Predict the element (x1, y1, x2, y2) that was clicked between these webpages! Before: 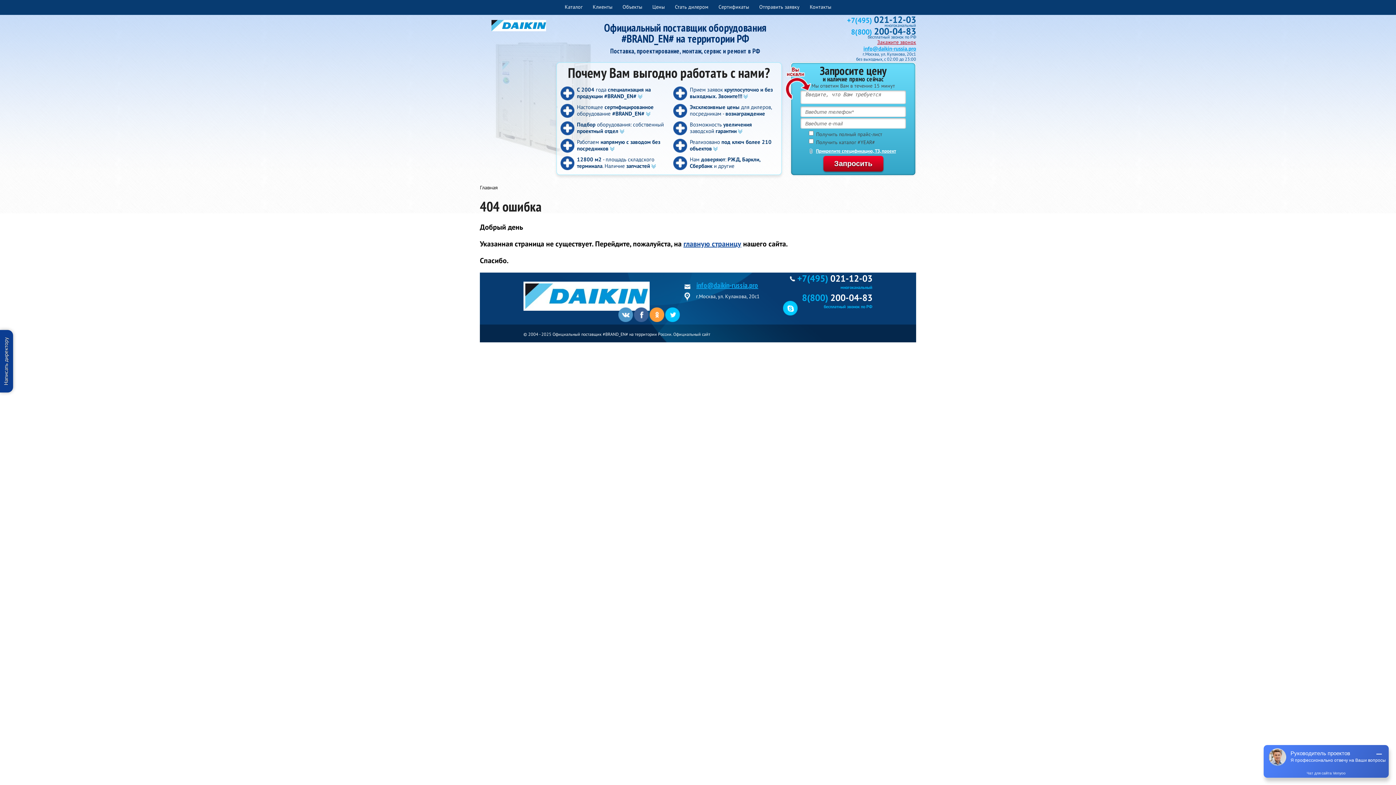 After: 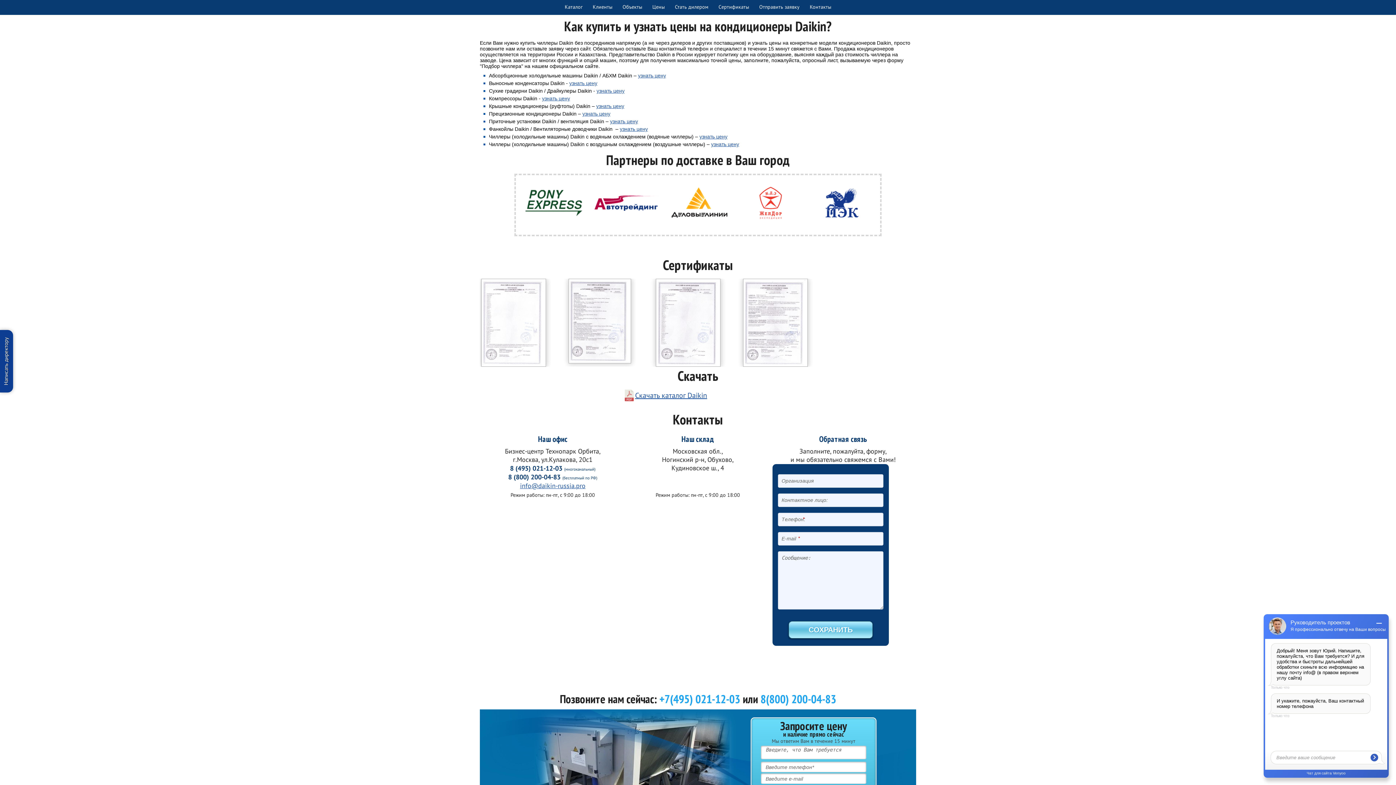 Action: bbox: (652, 0, 664, 14) label: Цены